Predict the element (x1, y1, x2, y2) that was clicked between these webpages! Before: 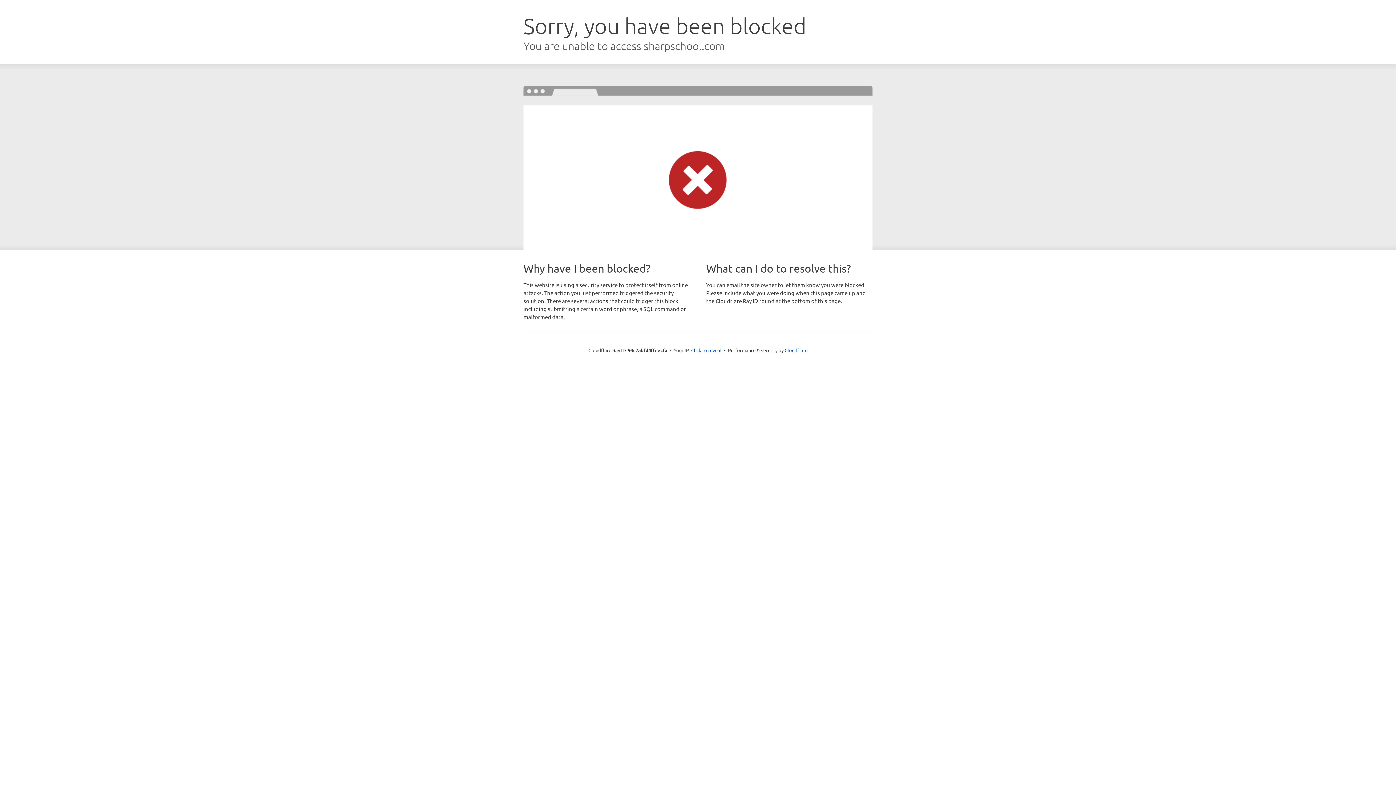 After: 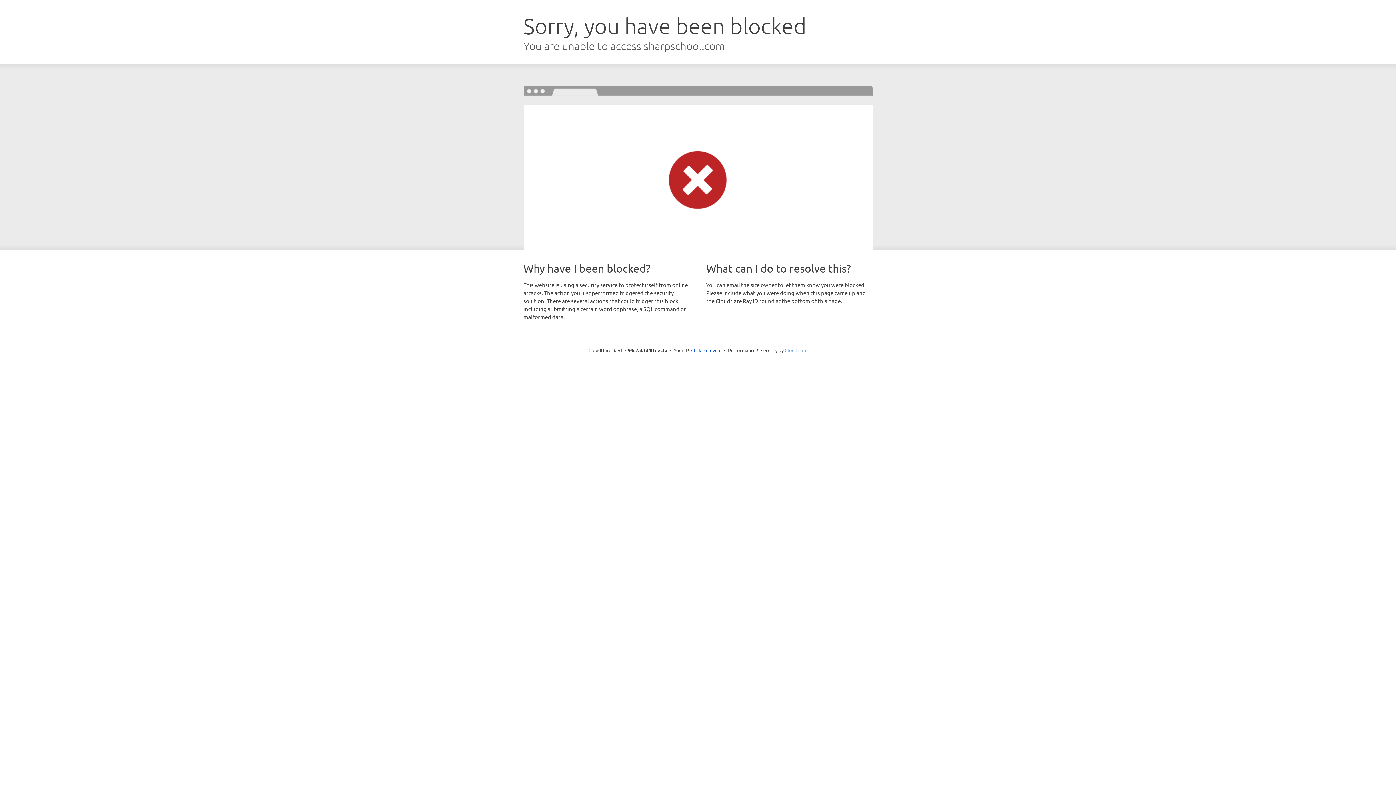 Action: label: Cloudflare bbox: (784, 347, 807, 353)